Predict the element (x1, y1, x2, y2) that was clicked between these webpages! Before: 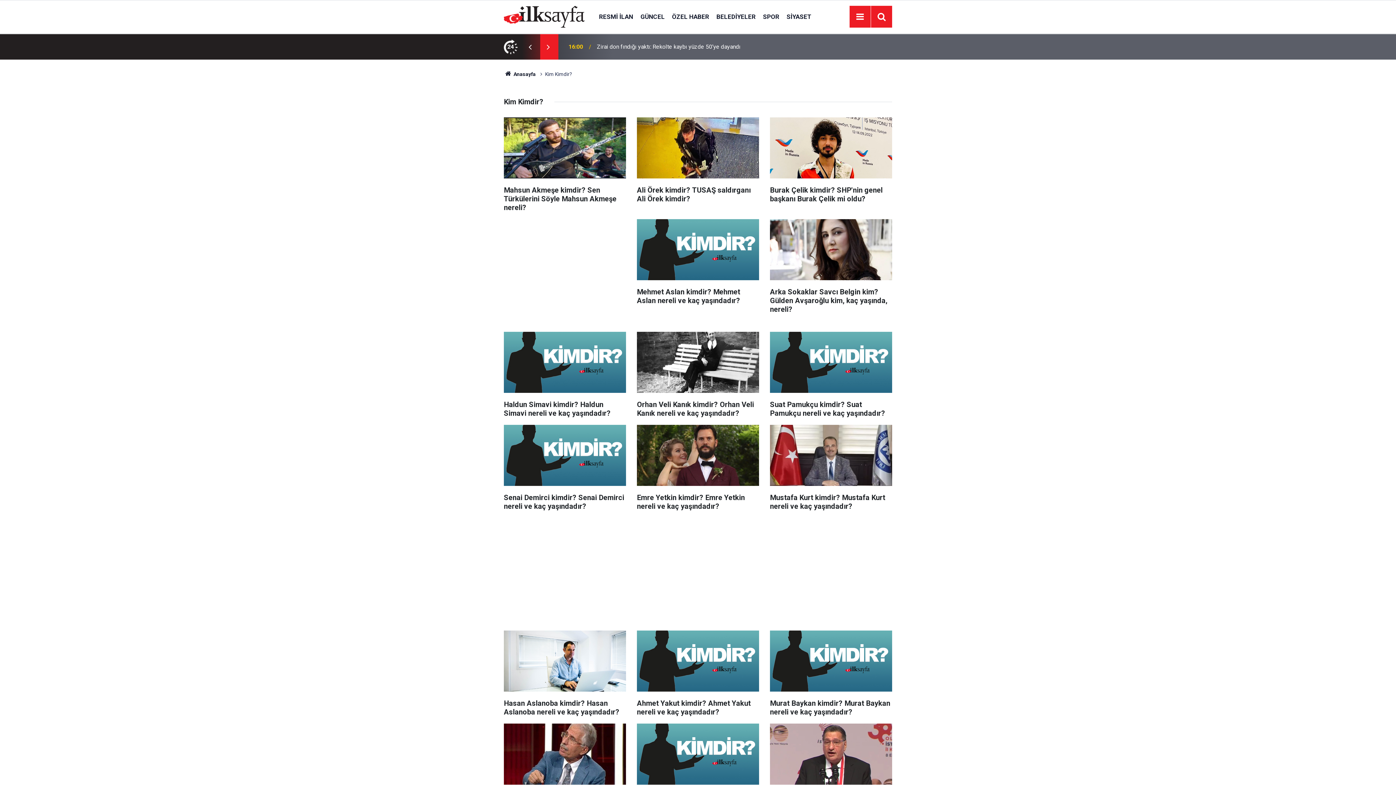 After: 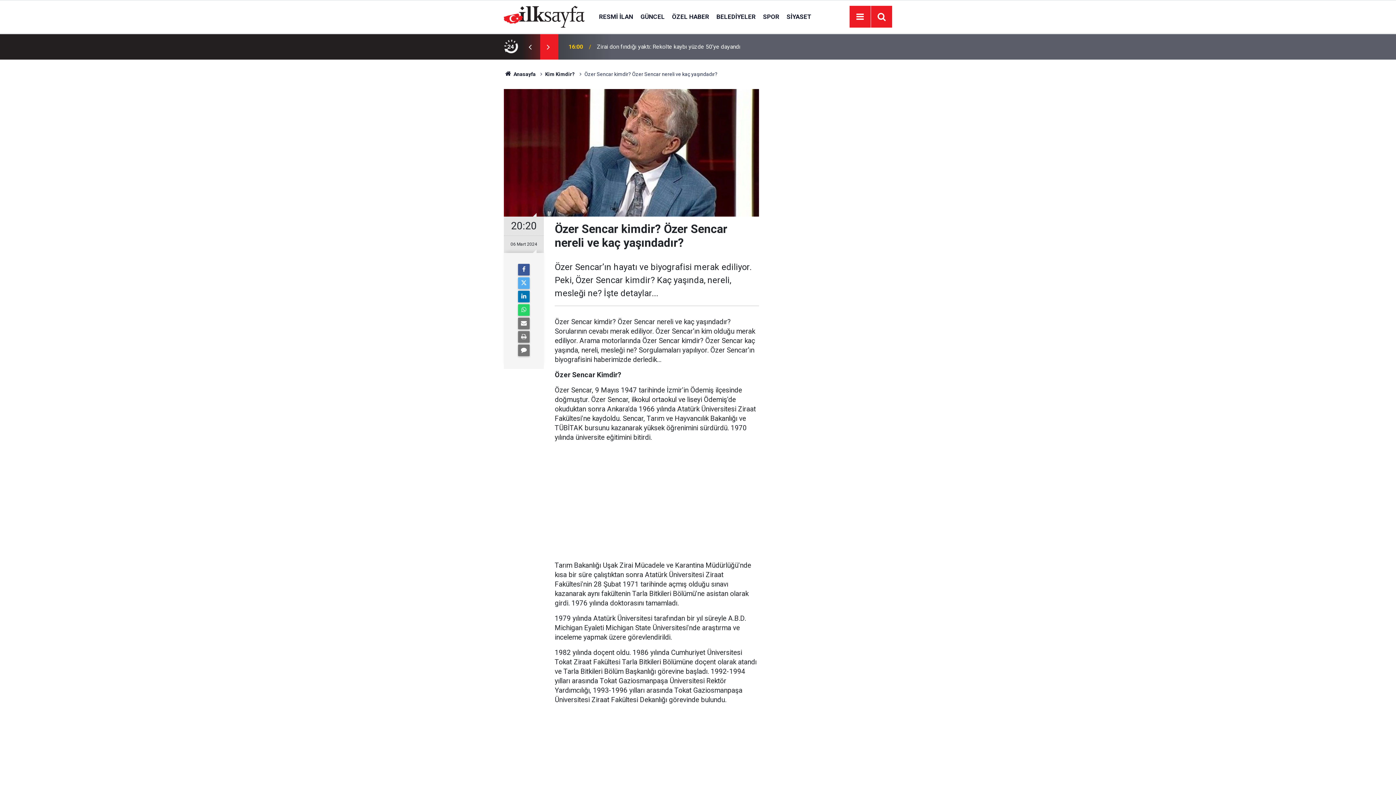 Action: bbox: (504, 723, 626, 817) label: Özer Sencar kimdir? Özer Sencar nereli ve kaç yaşındadır?